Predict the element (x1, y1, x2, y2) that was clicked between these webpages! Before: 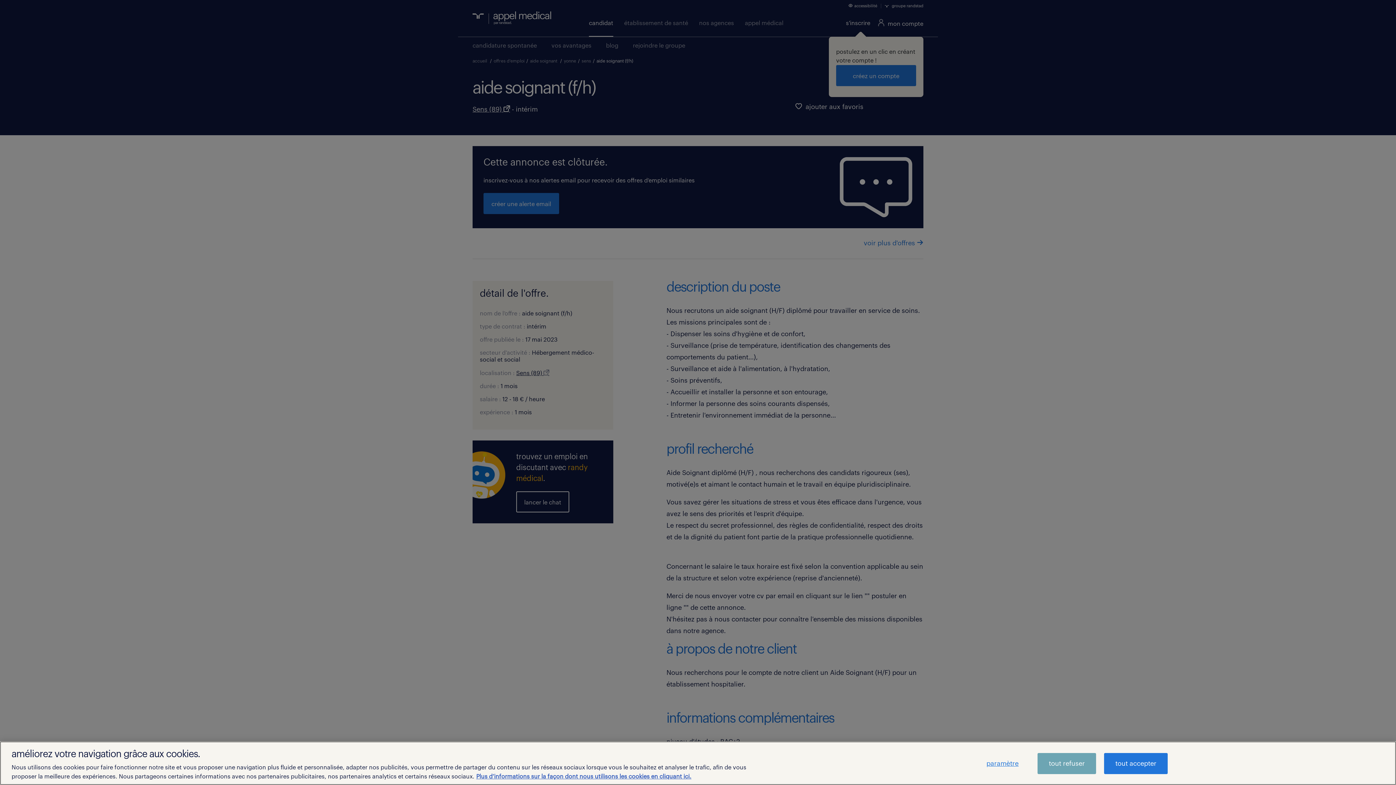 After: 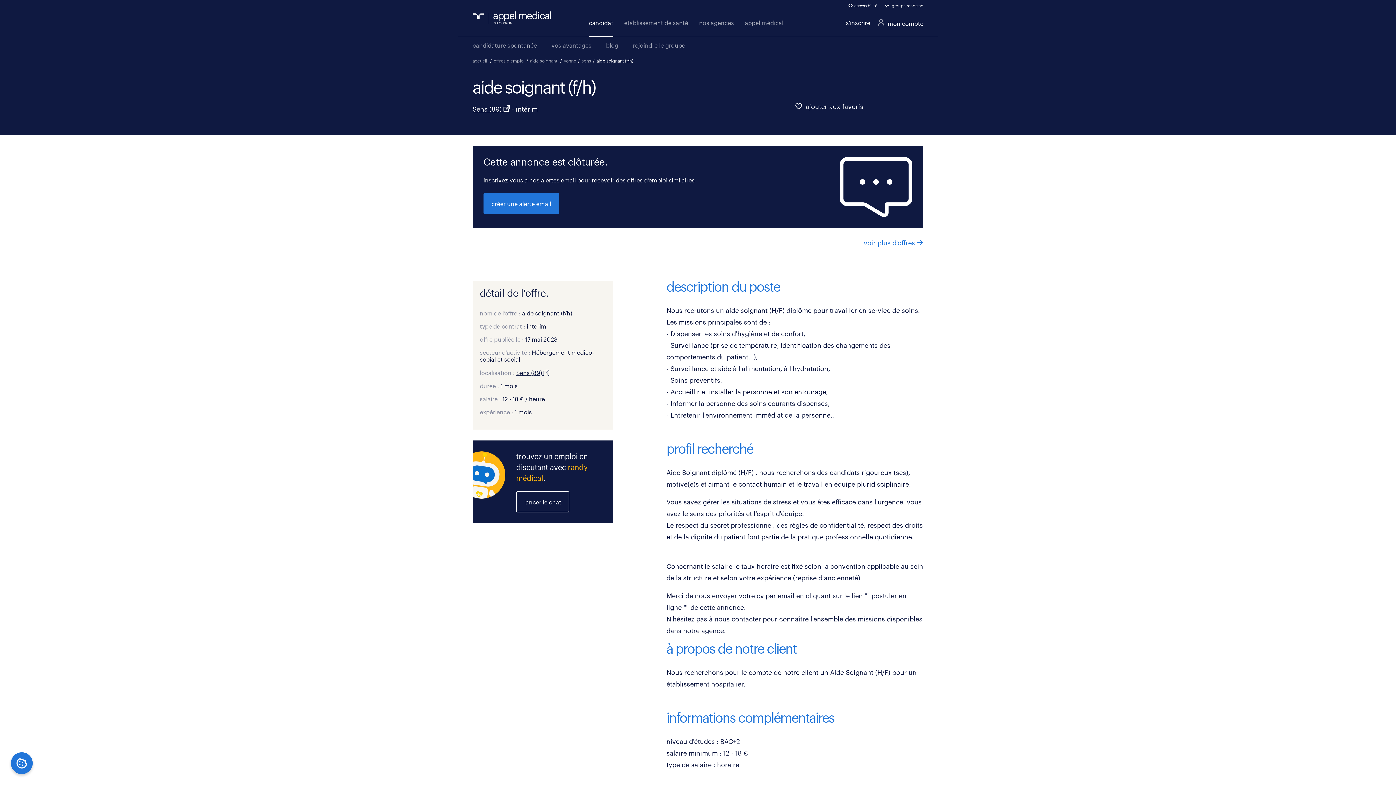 Action: bbox: (1104, 753, 1168, 774) label: tout accepter